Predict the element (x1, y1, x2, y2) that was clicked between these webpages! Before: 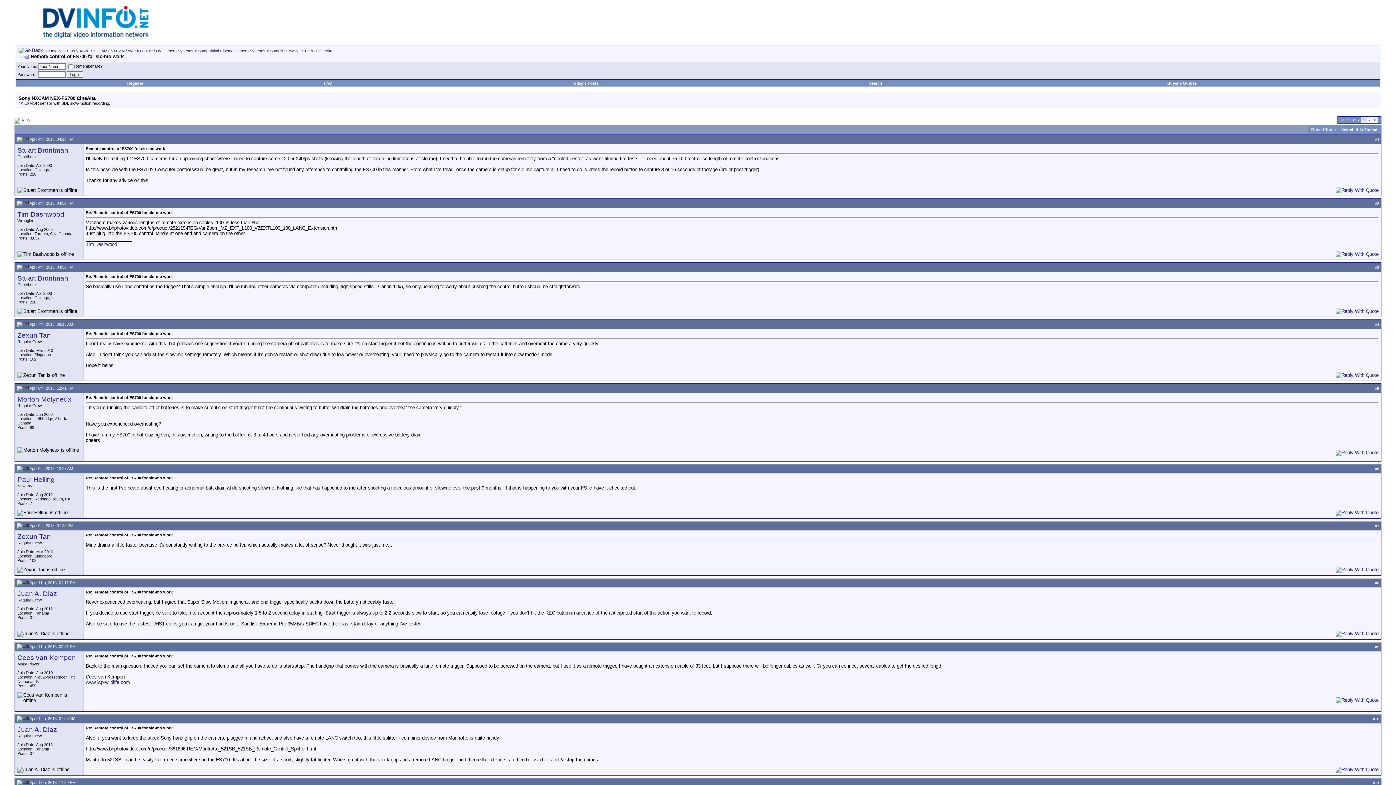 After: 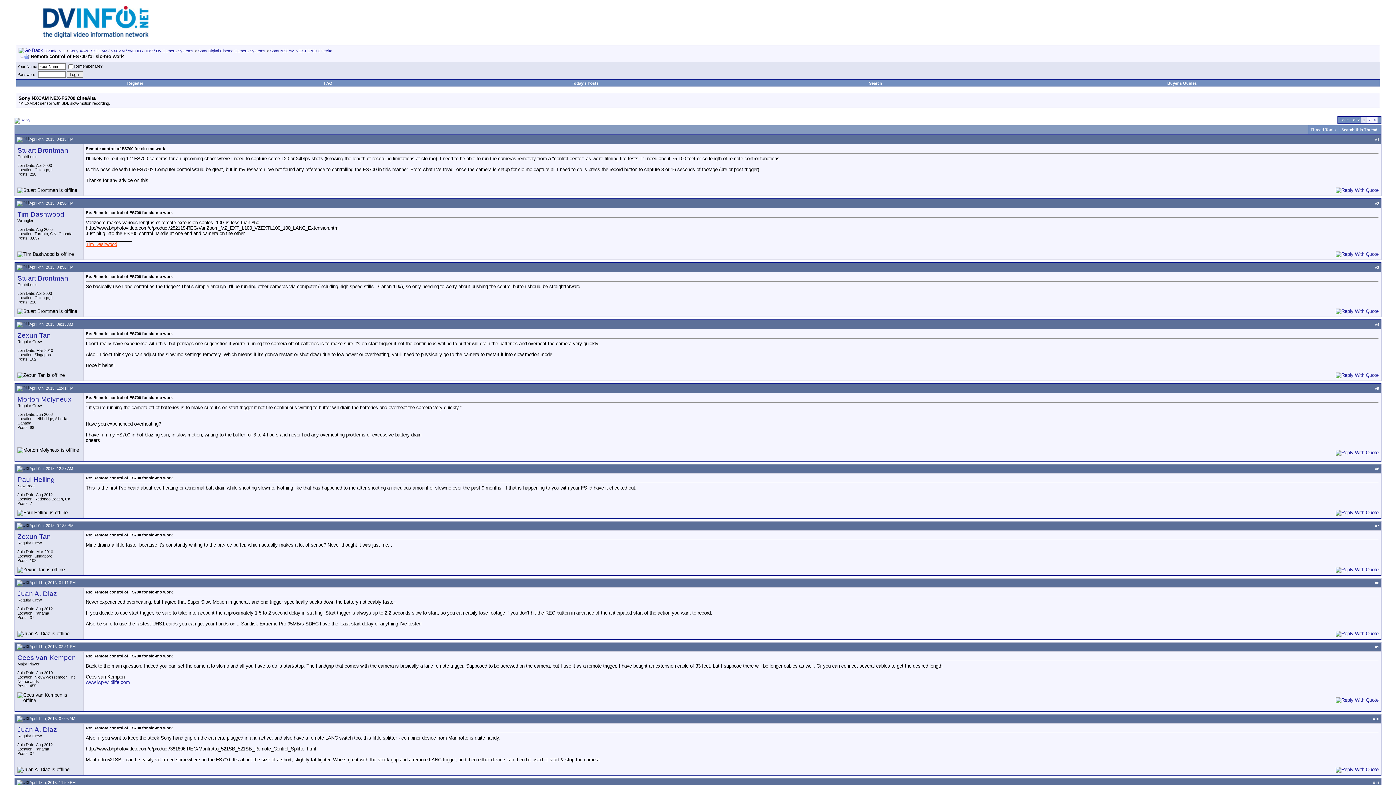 Action: label: Tim Dashwood bbox: (85, 241, 117, 247)